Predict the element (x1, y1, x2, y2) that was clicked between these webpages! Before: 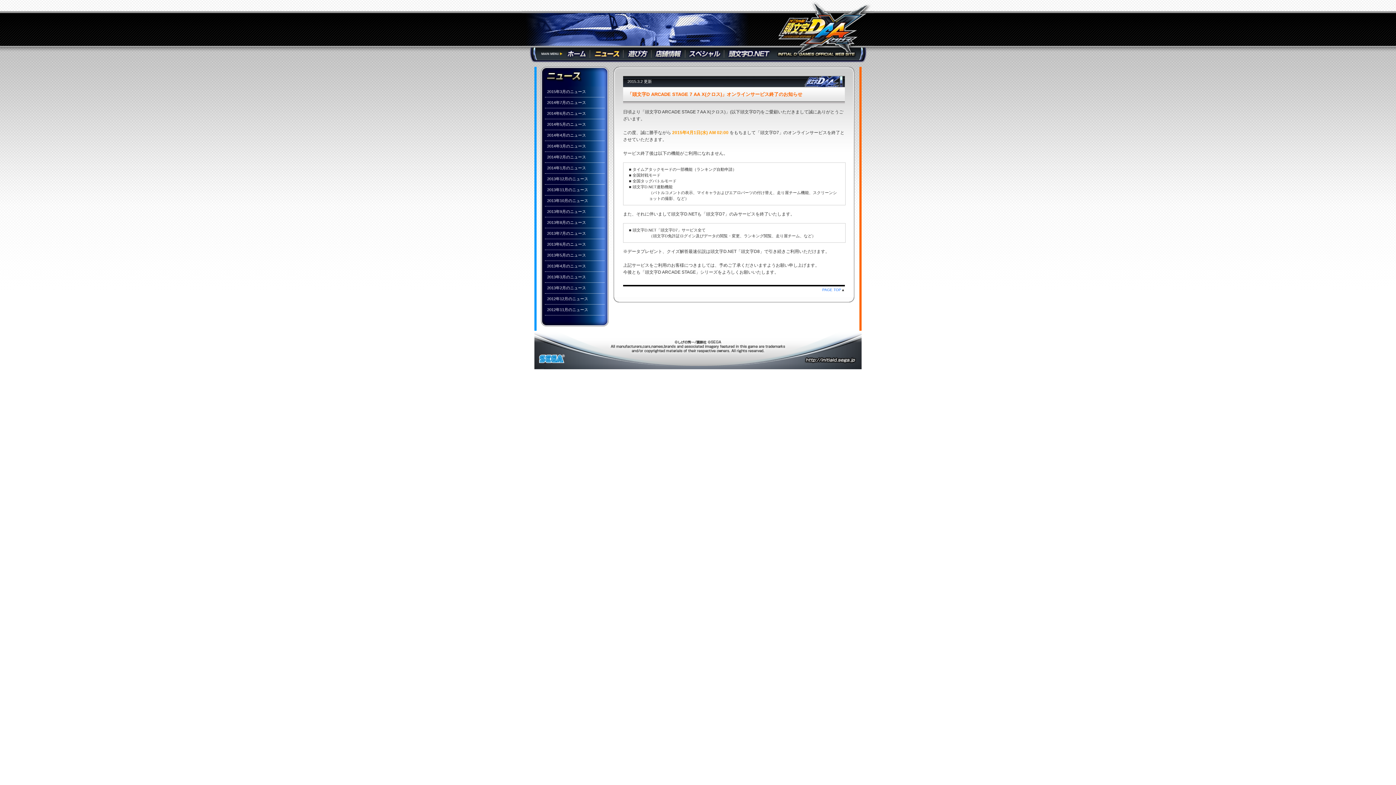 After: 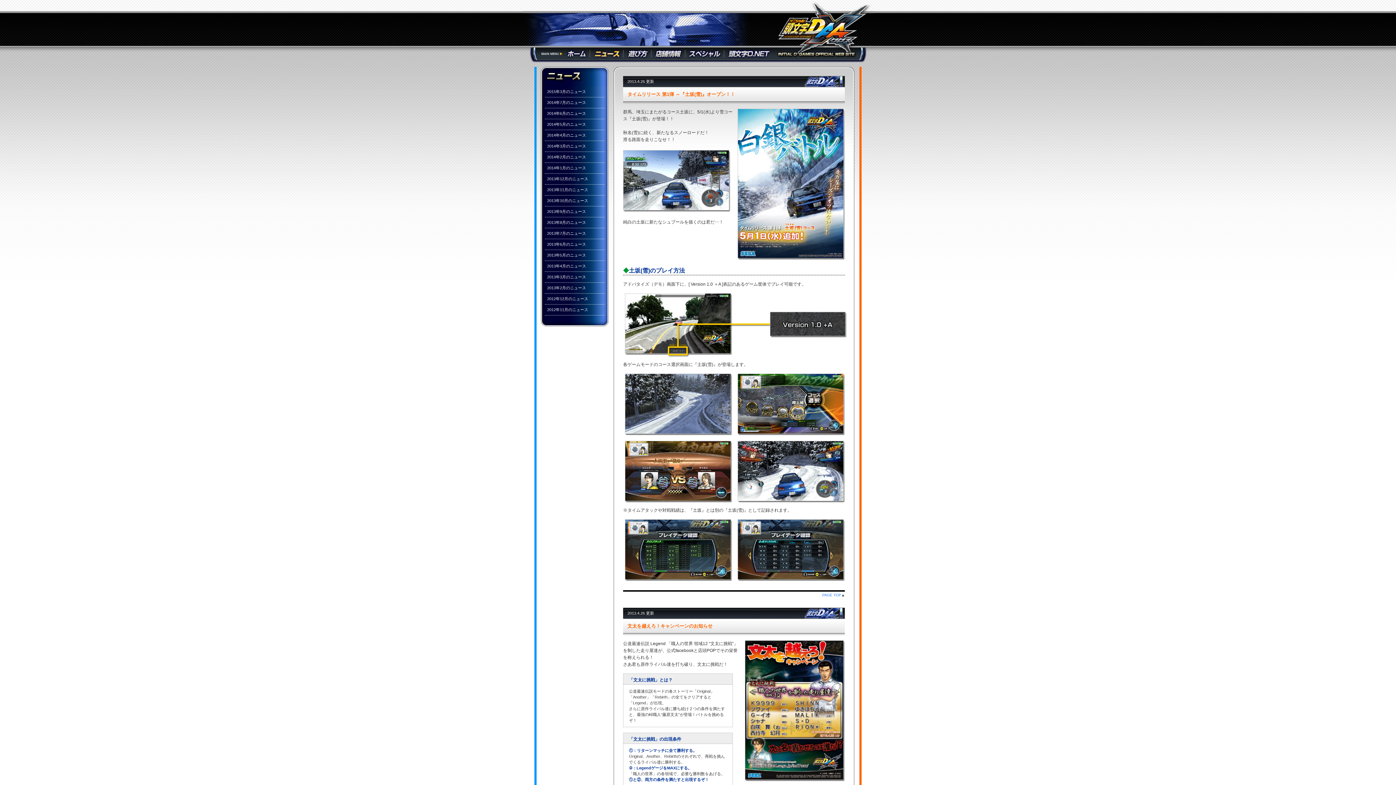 Action: bbox: (547, 264, 586, 268) label: 2013年4月のニュース